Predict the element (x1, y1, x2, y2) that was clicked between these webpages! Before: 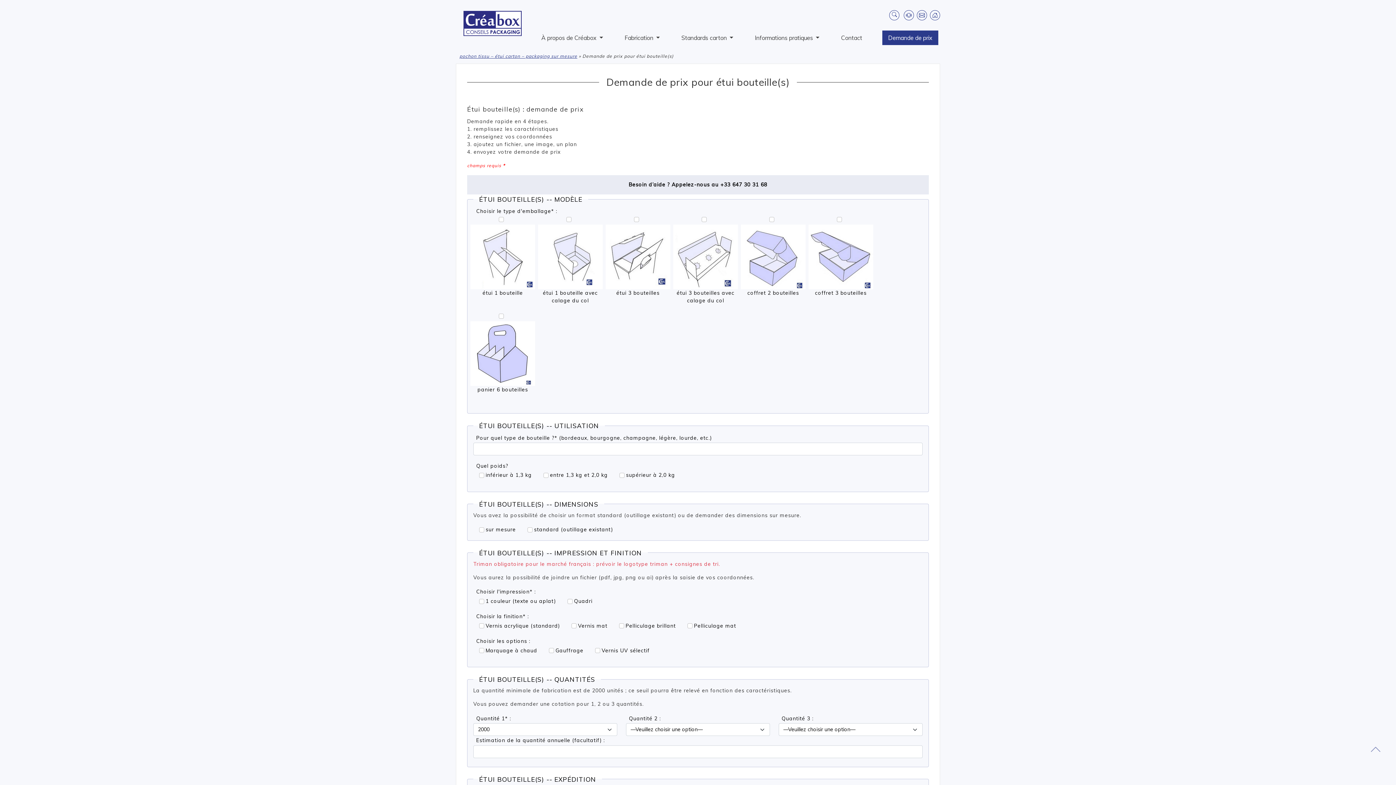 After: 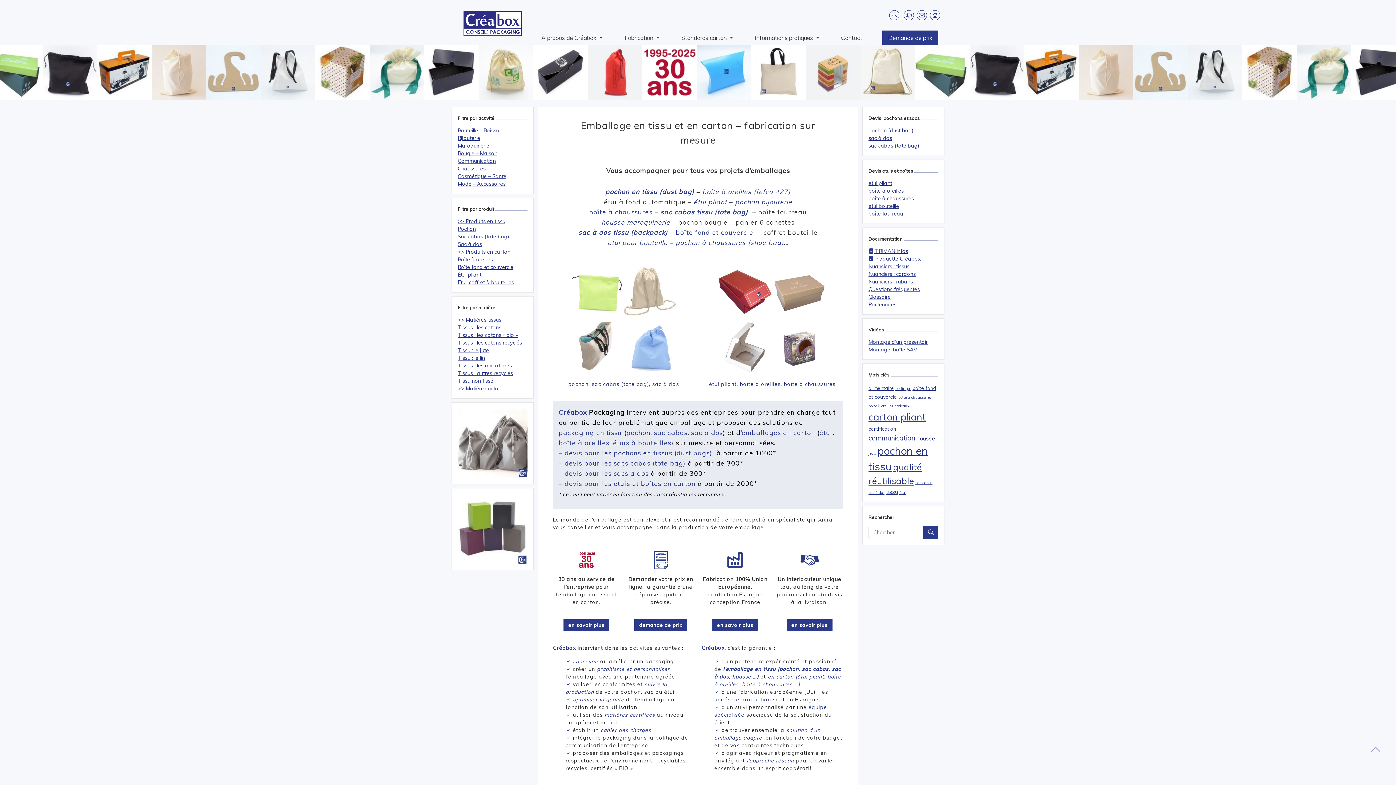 Action: bbox: (463, 19, 521, 26)